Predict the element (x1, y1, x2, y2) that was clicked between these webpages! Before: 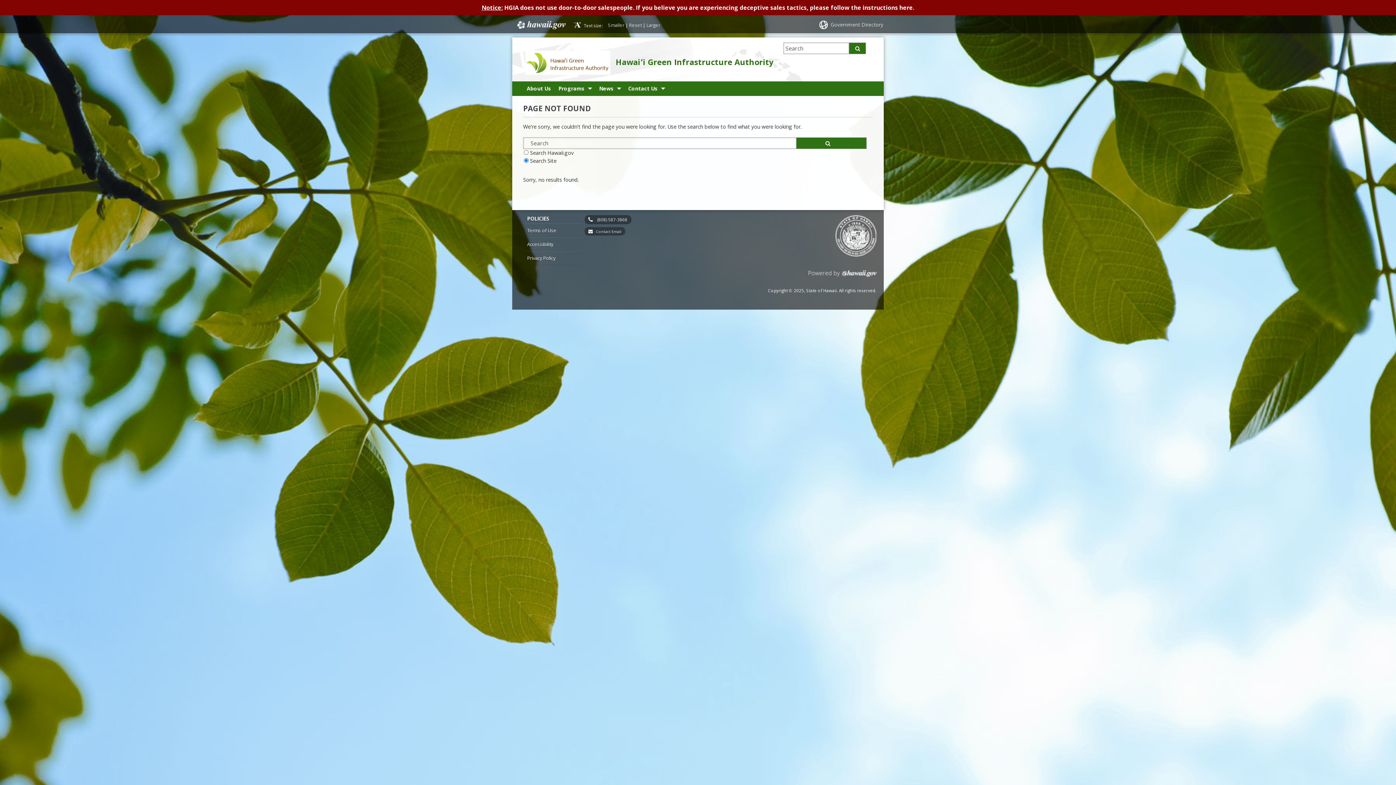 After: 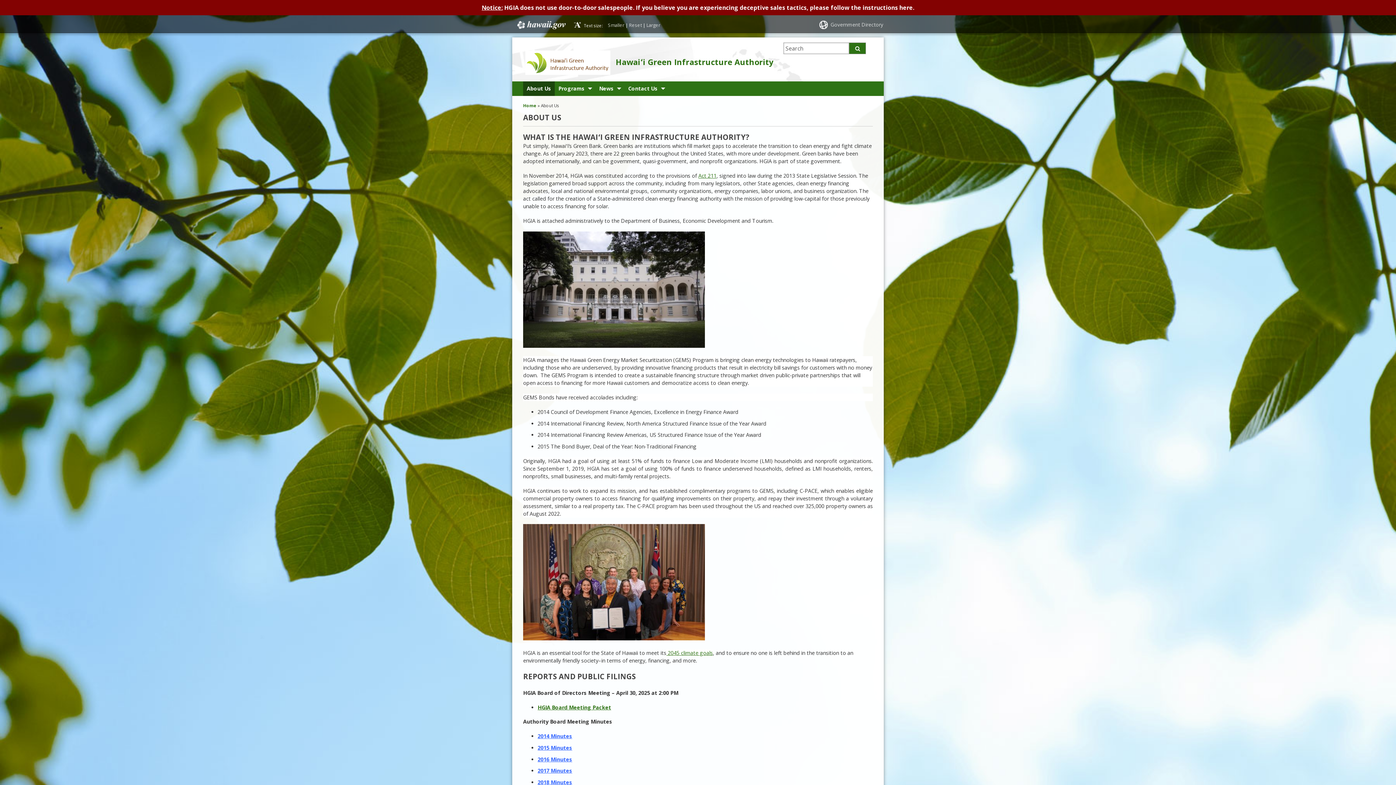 Action: bbox: (523, 81, 554, 95) label: About Us